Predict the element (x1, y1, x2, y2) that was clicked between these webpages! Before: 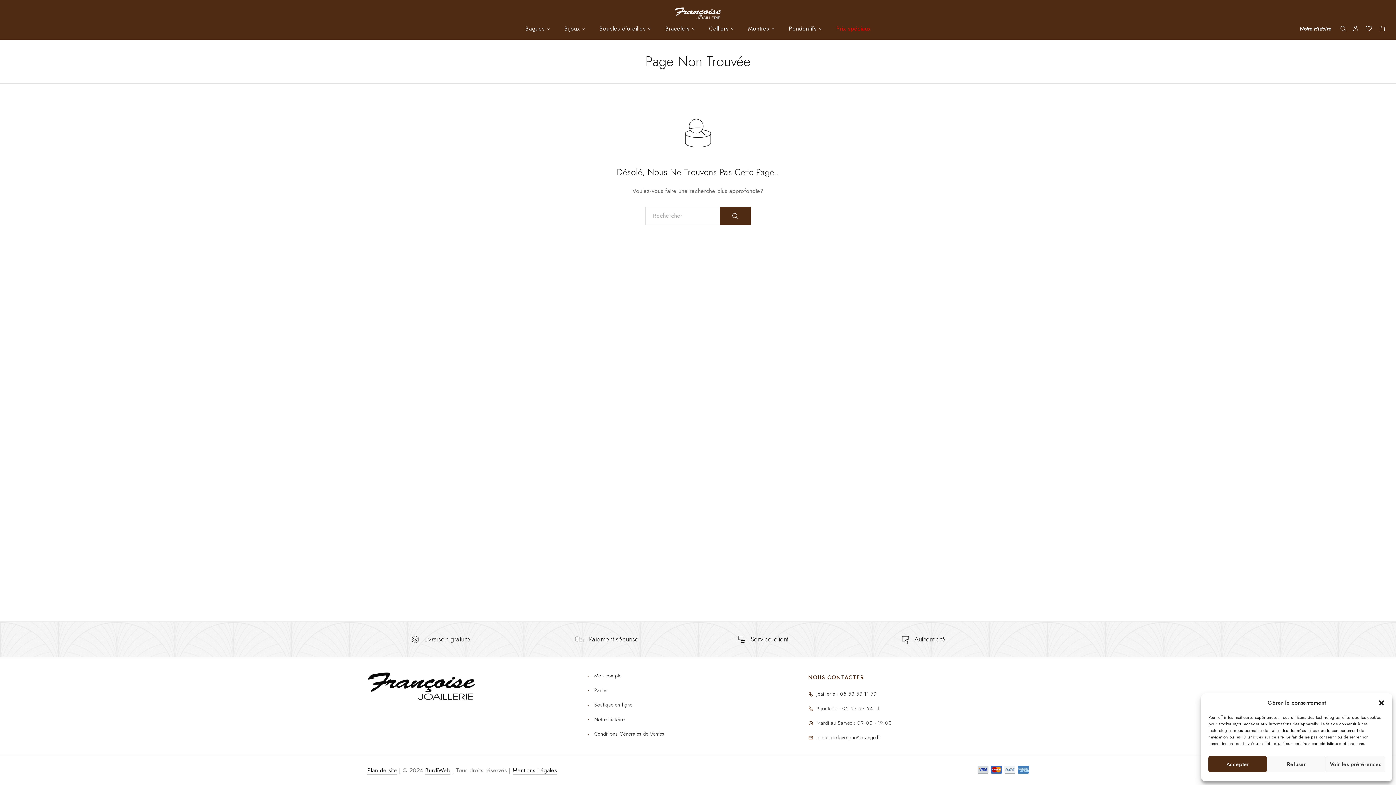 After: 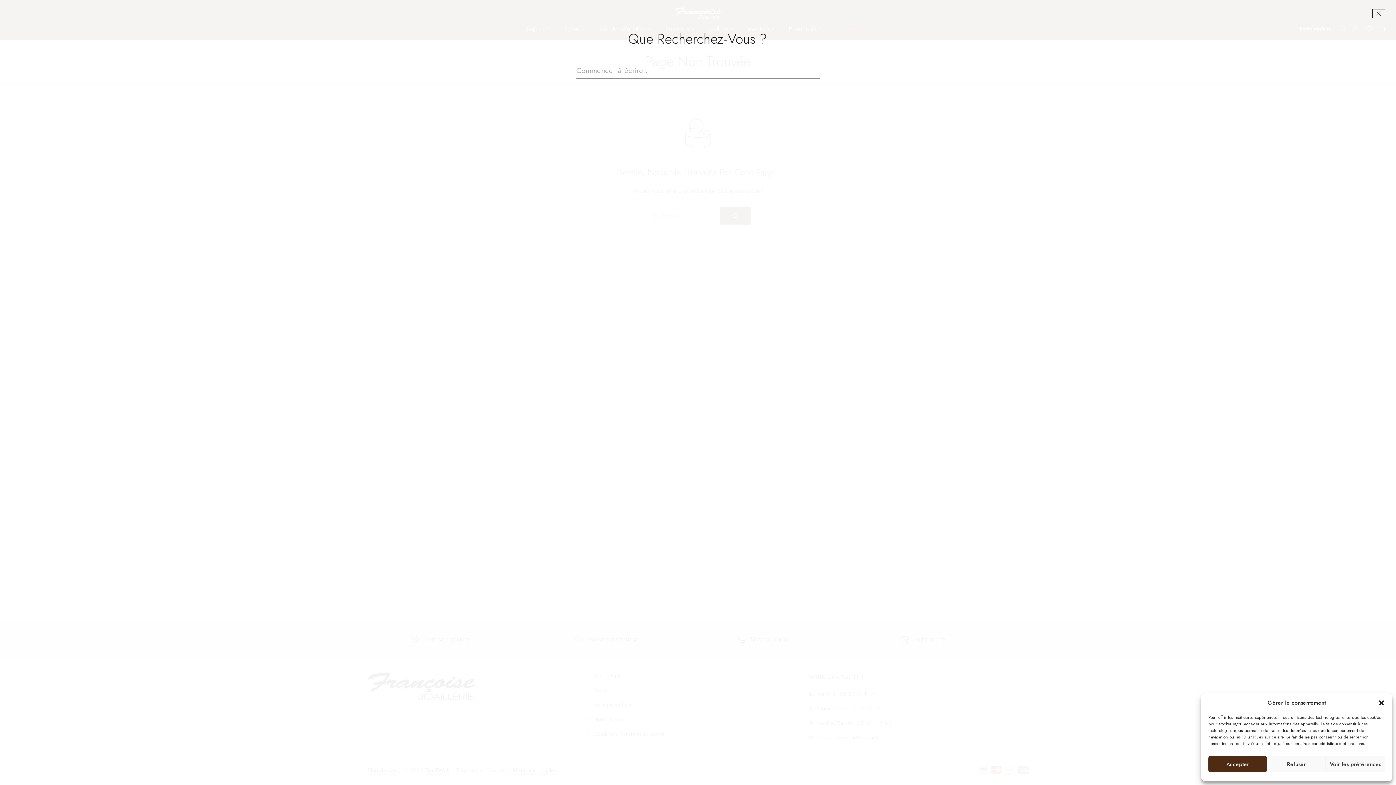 Action: bbox: (1337, 25, 1349, 32) label: Rechercher